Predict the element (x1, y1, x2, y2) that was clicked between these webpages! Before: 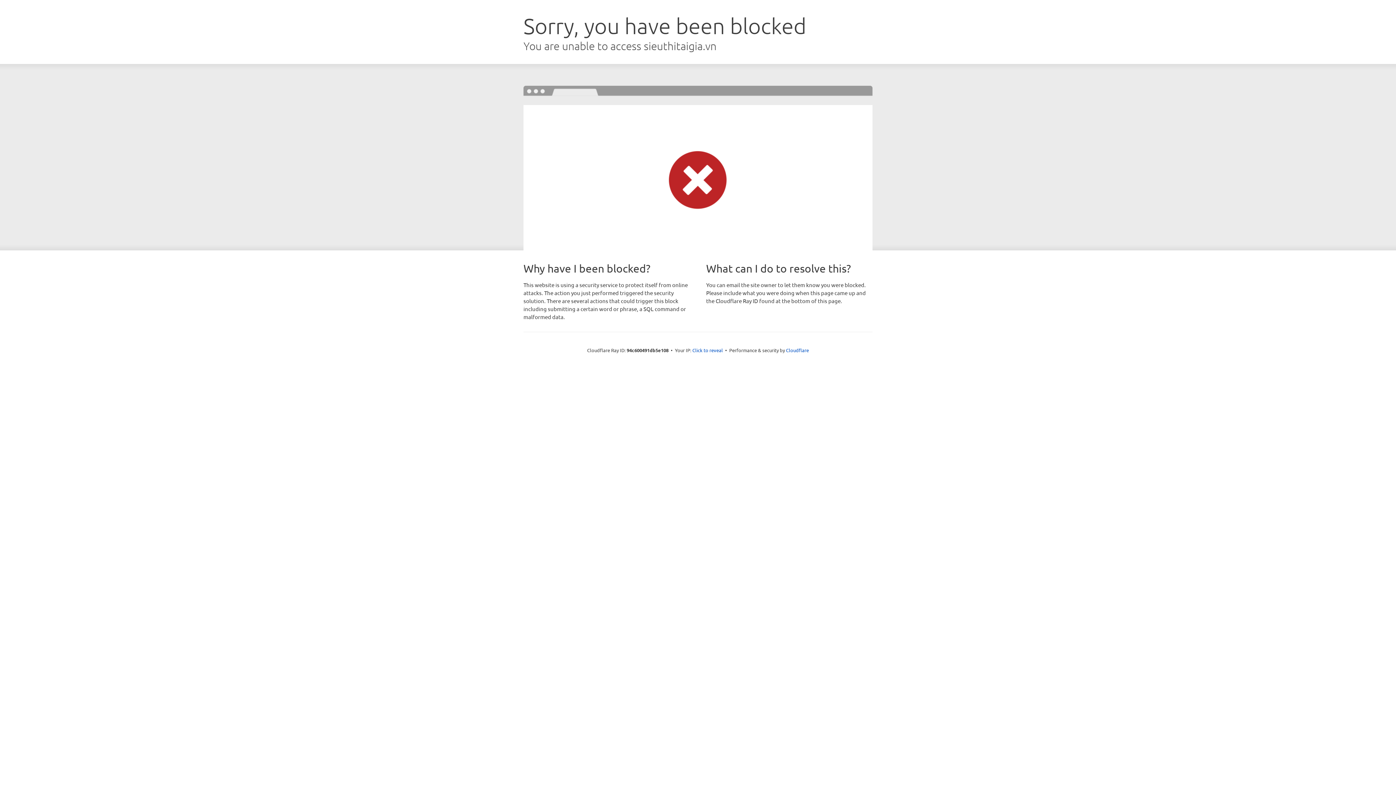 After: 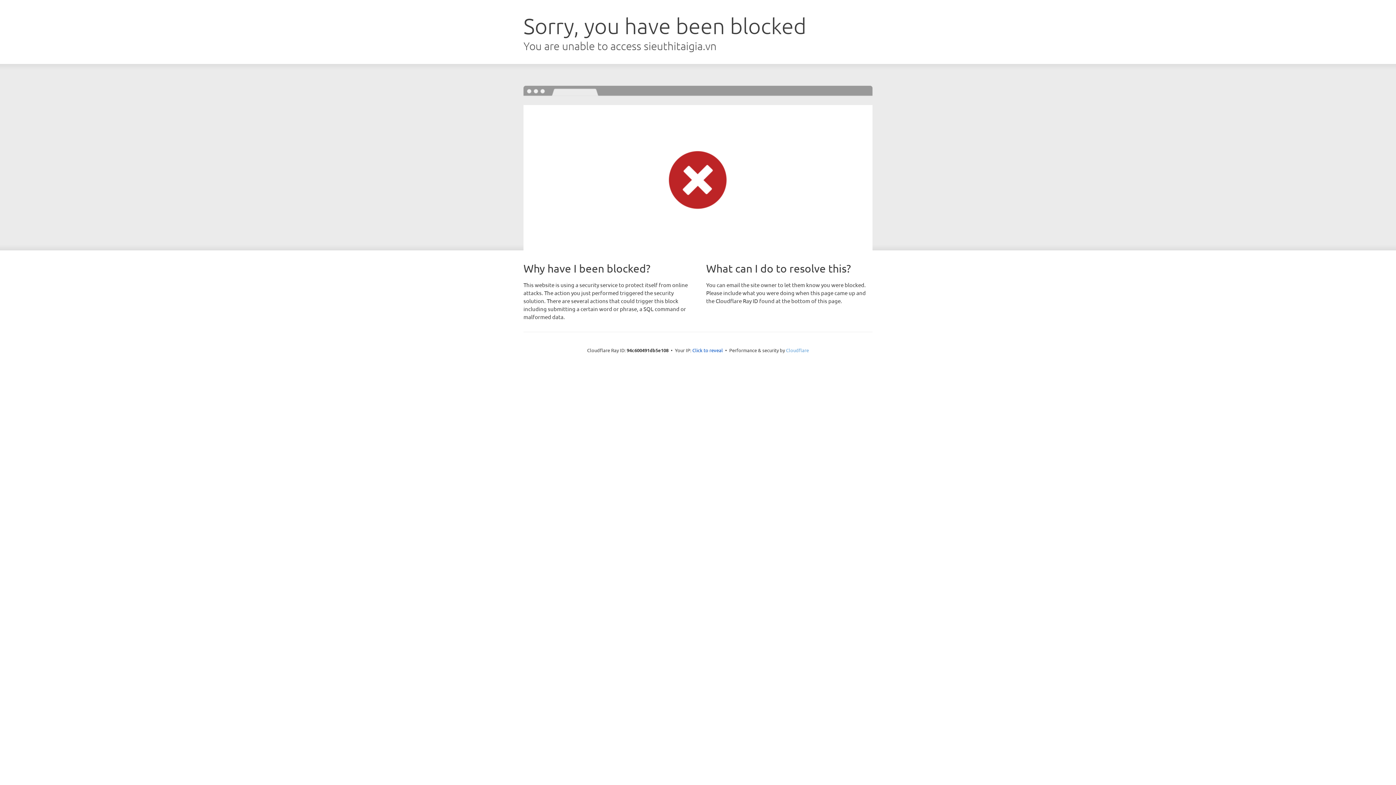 Action: bbox: (786, 347, 809, 353) label: Cloudflare